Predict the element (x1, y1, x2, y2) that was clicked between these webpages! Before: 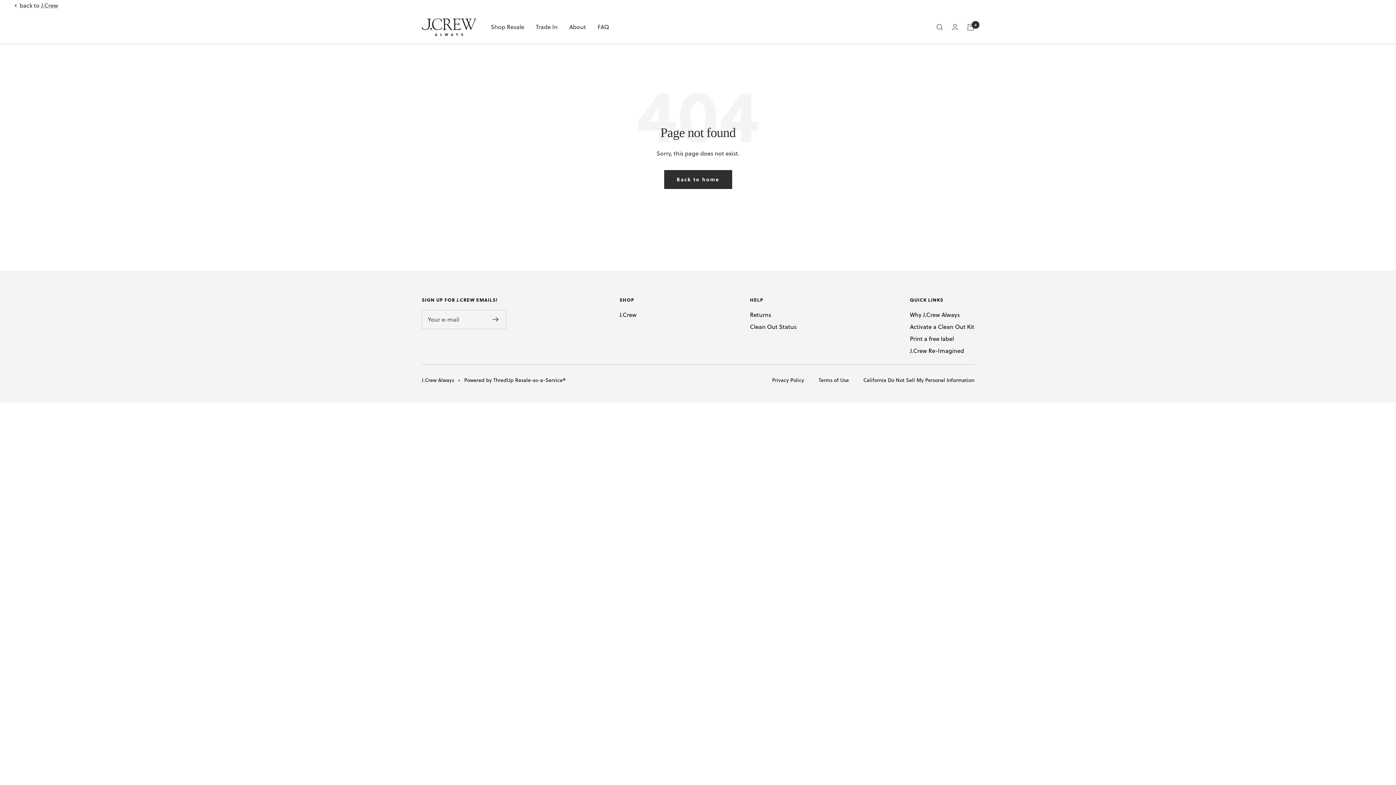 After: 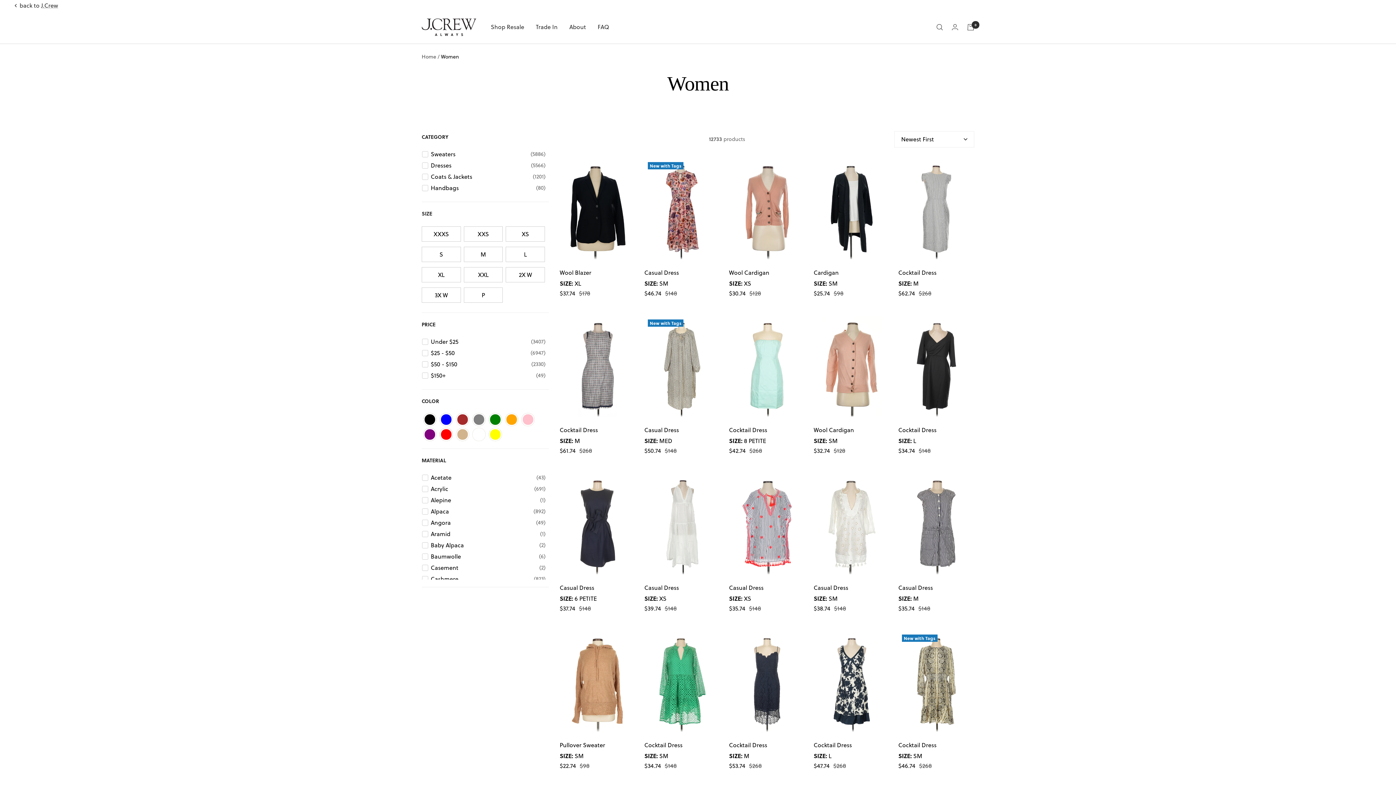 Action: label: Shop Resale bbox: (490, 22, 524, 32)